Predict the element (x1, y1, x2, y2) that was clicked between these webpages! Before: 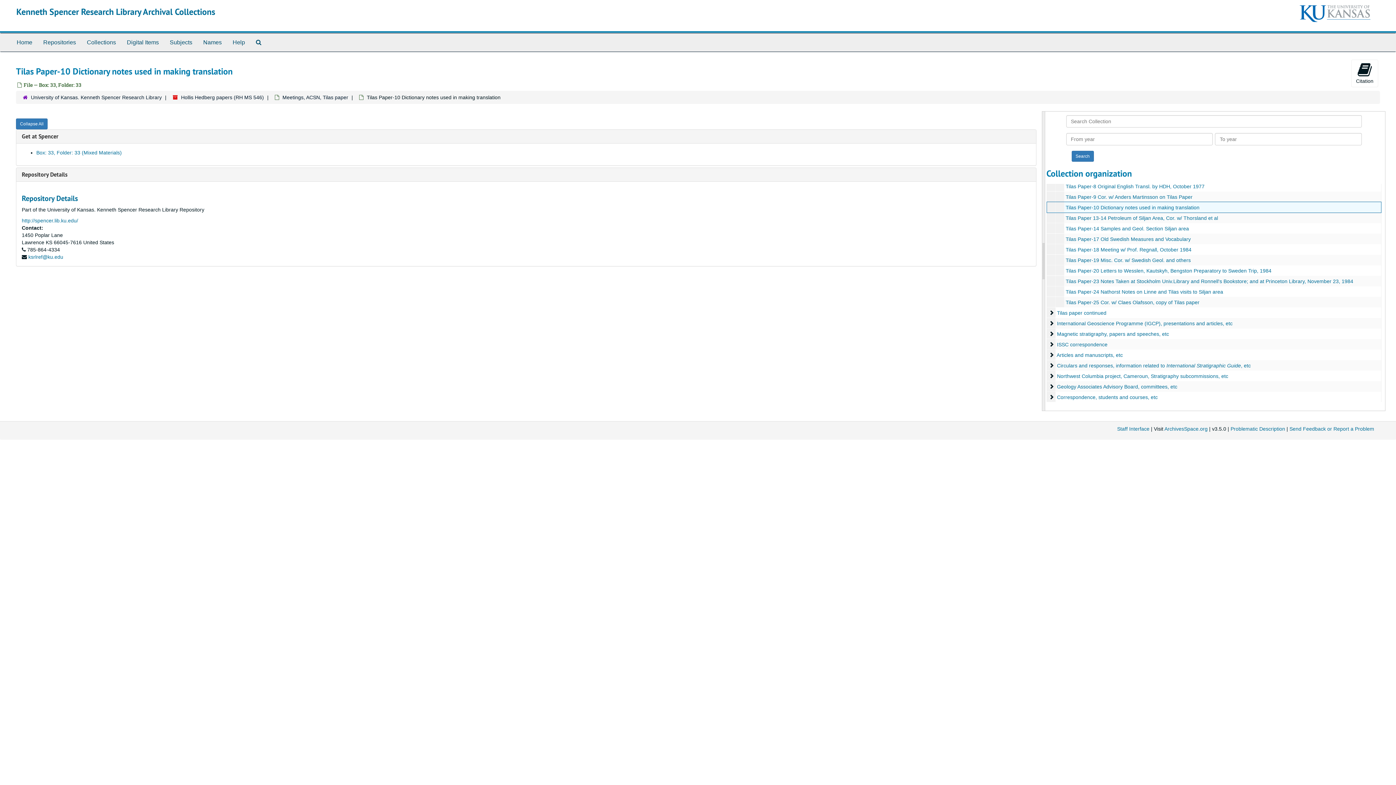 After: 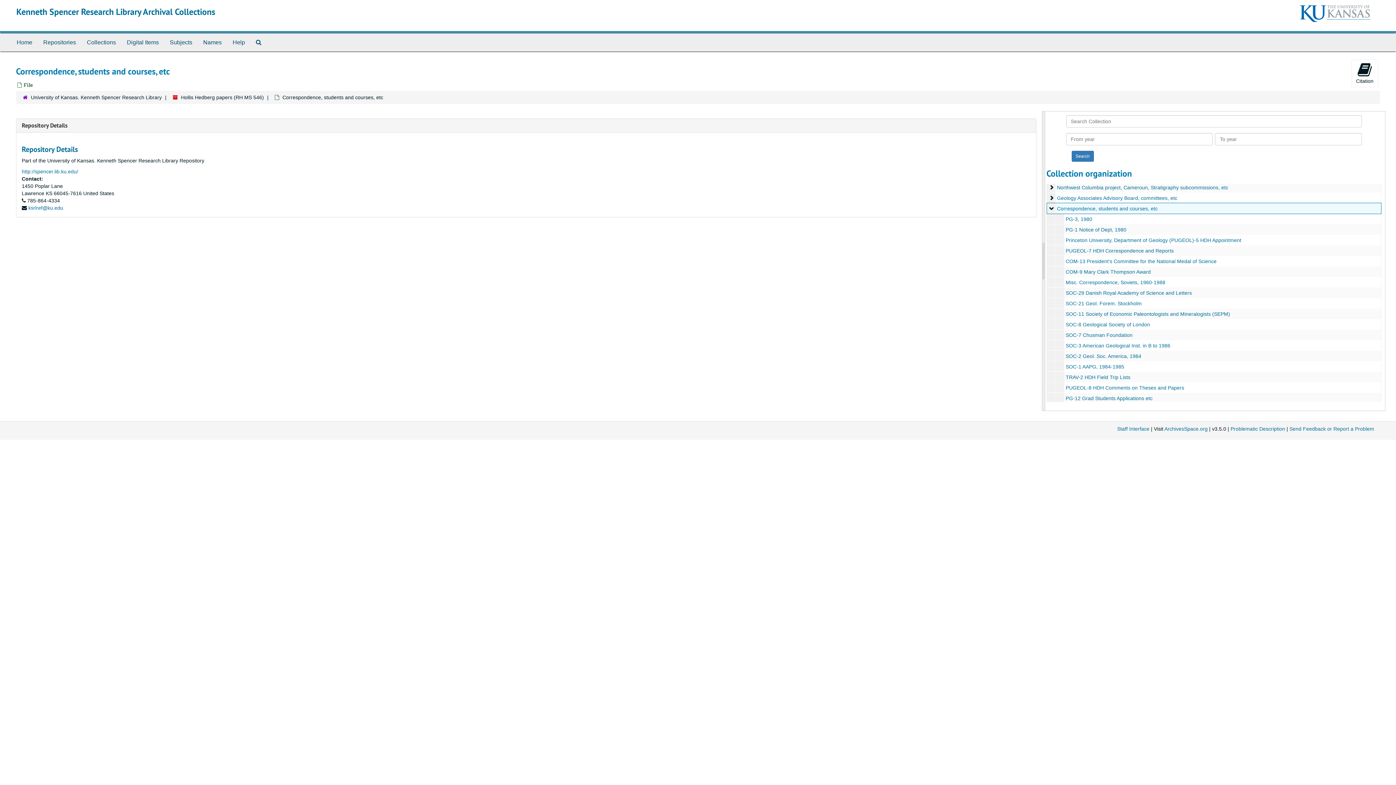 Action: bbox: (1057, 394, 1158, 400) label: Correspondence, students and courses, etc